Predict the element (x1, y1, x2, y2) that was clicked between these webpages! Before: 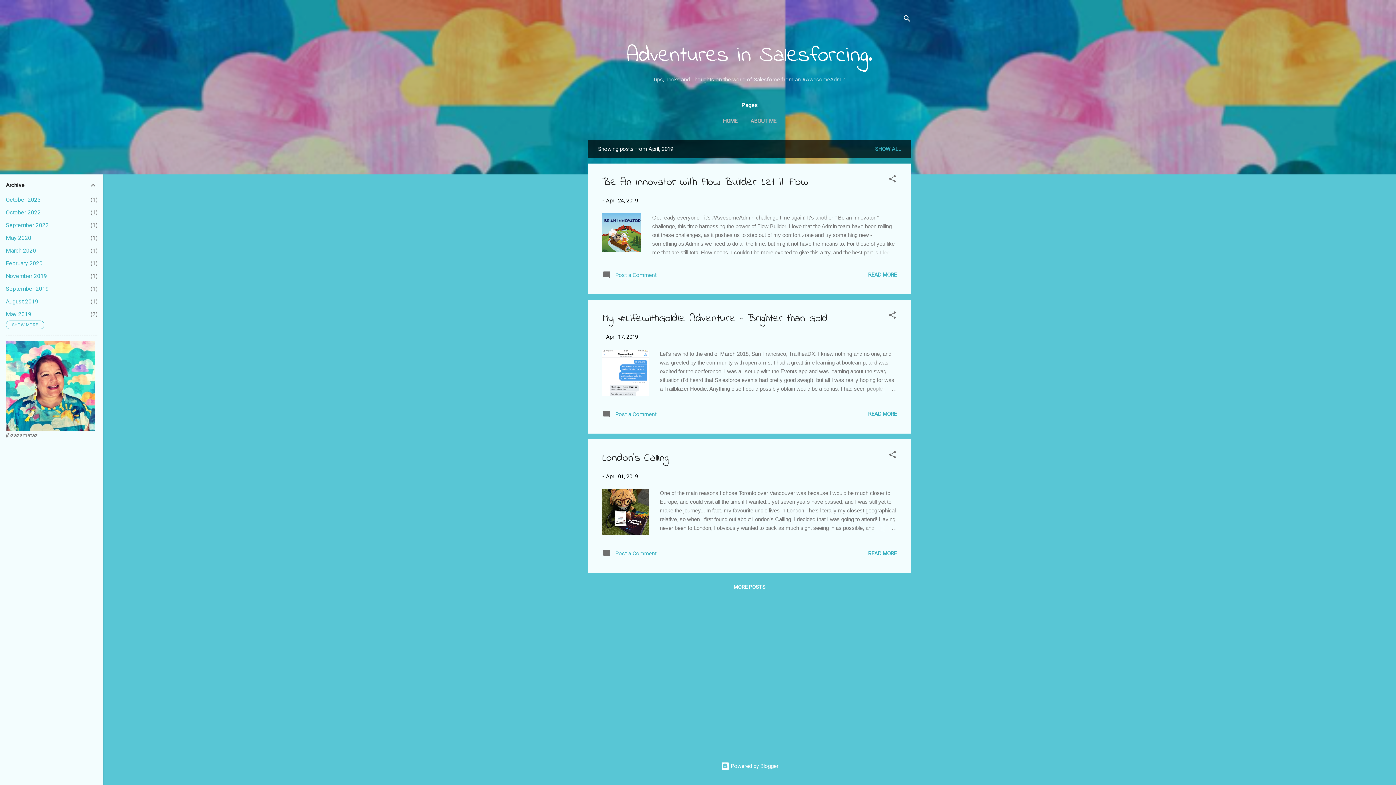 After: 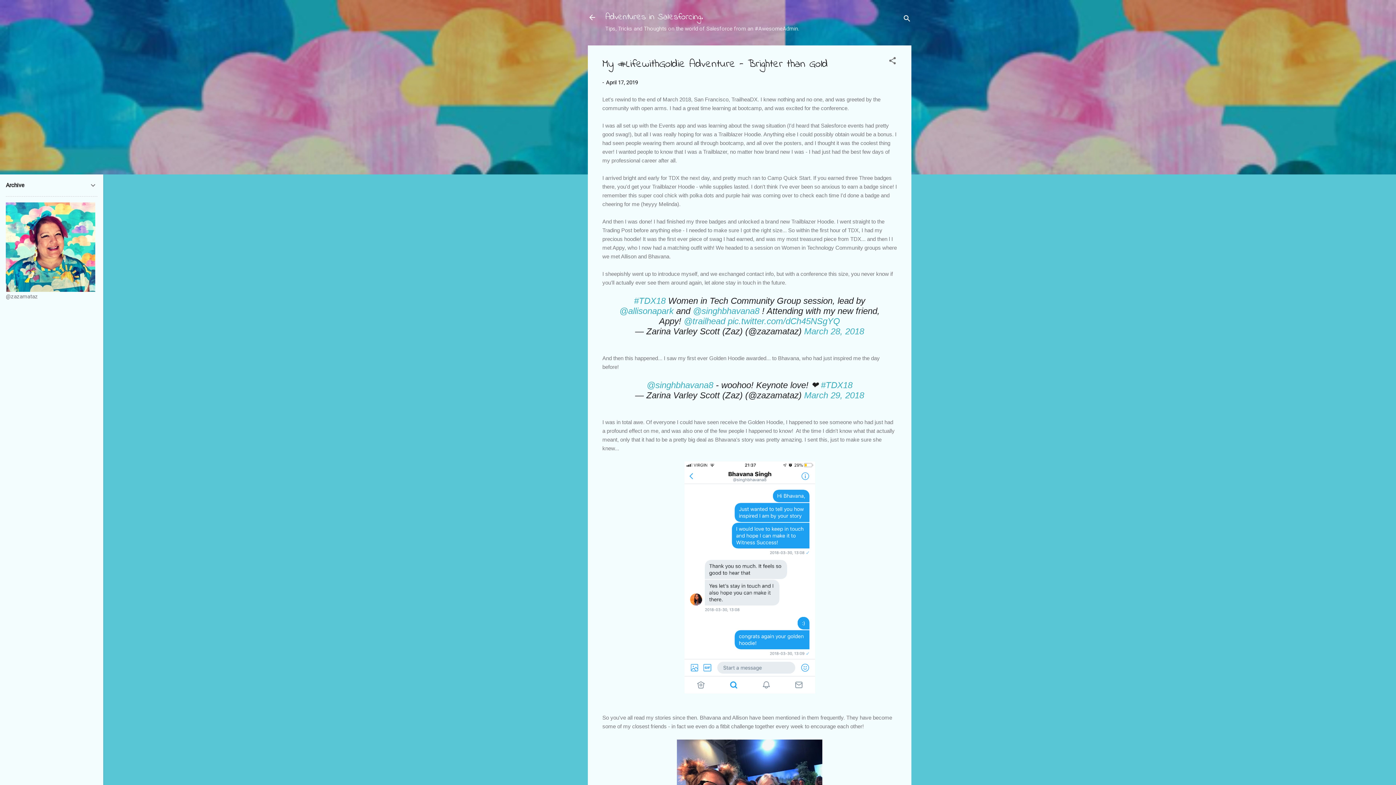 Action: bbox: (862, 384, 897, 393)